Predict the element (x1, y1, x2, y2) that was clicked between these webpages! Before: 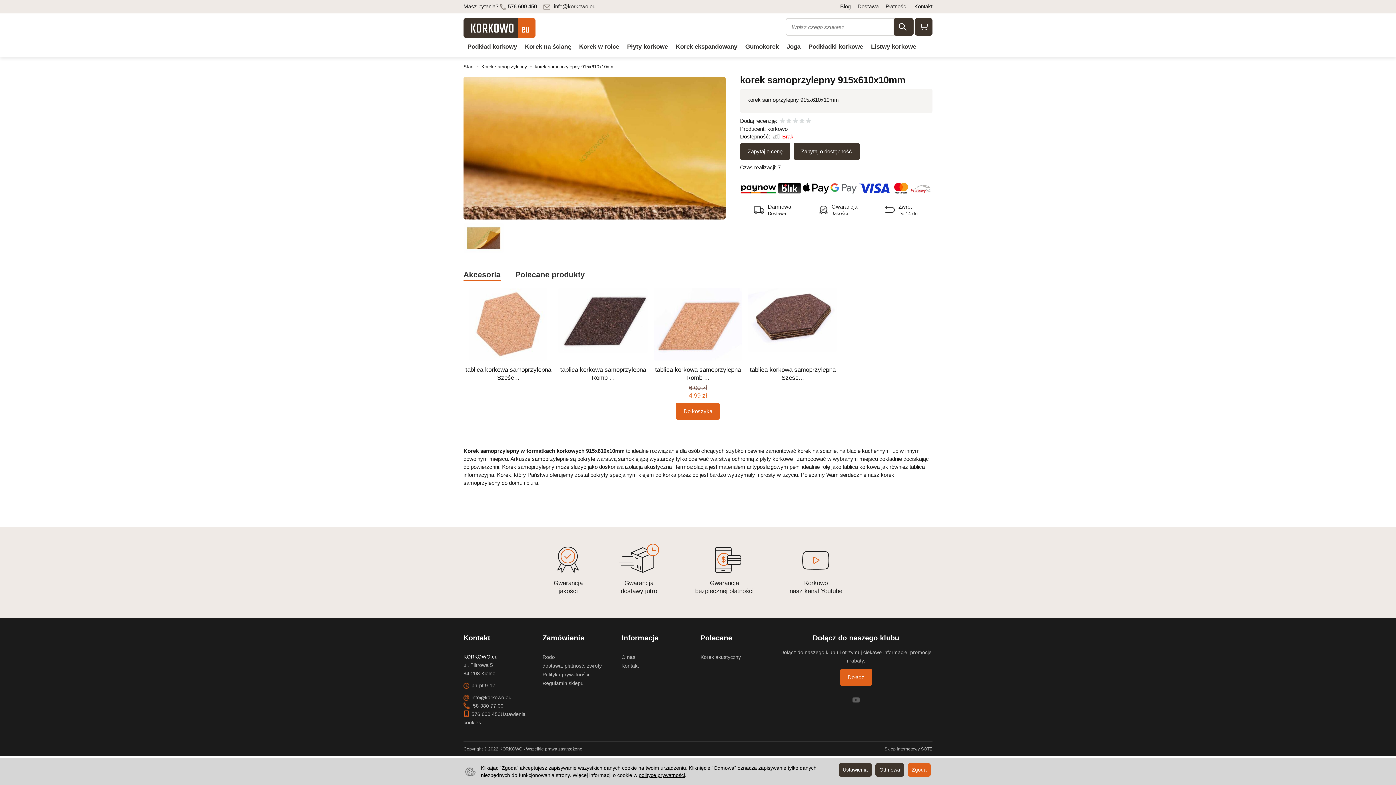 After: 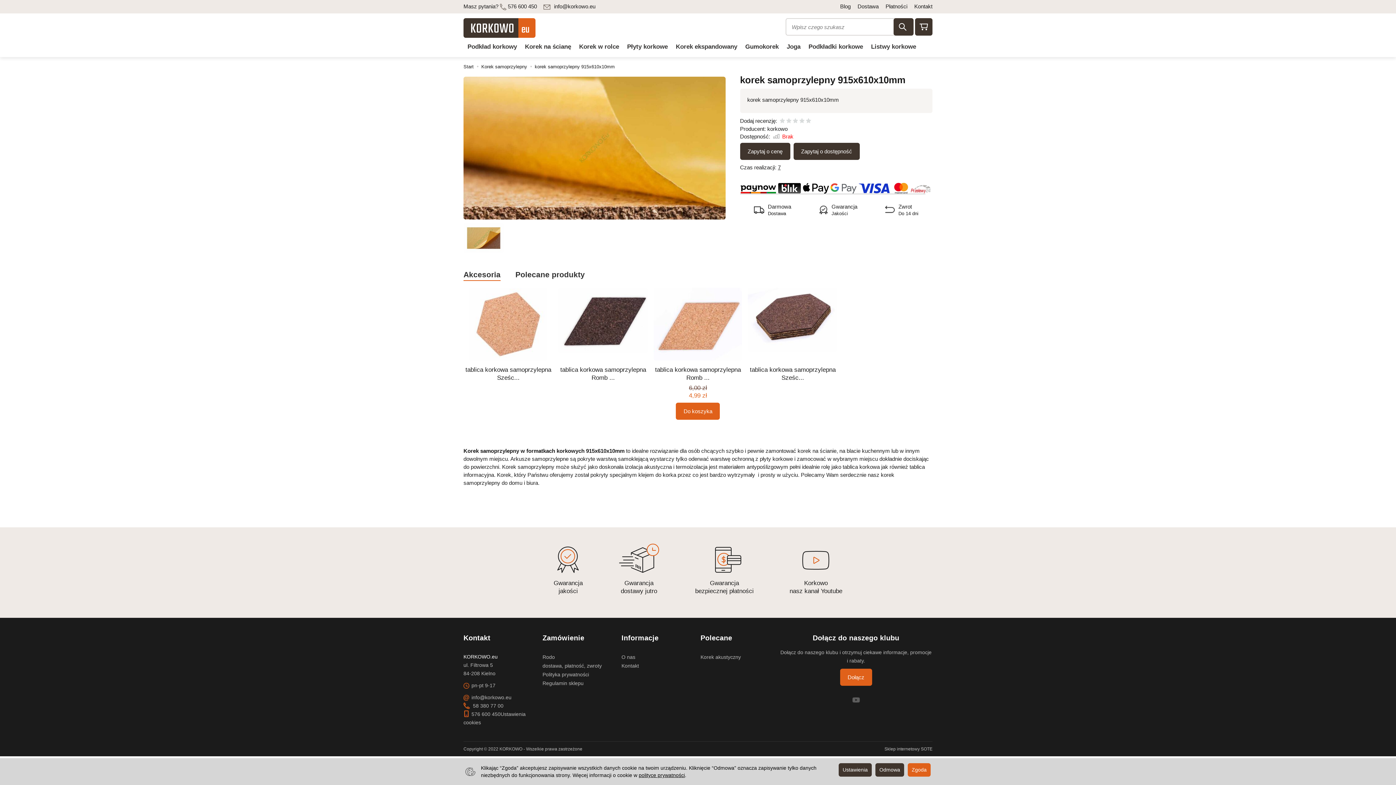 Action: bbox: (463, 634, 537, 642) label: Kontakt